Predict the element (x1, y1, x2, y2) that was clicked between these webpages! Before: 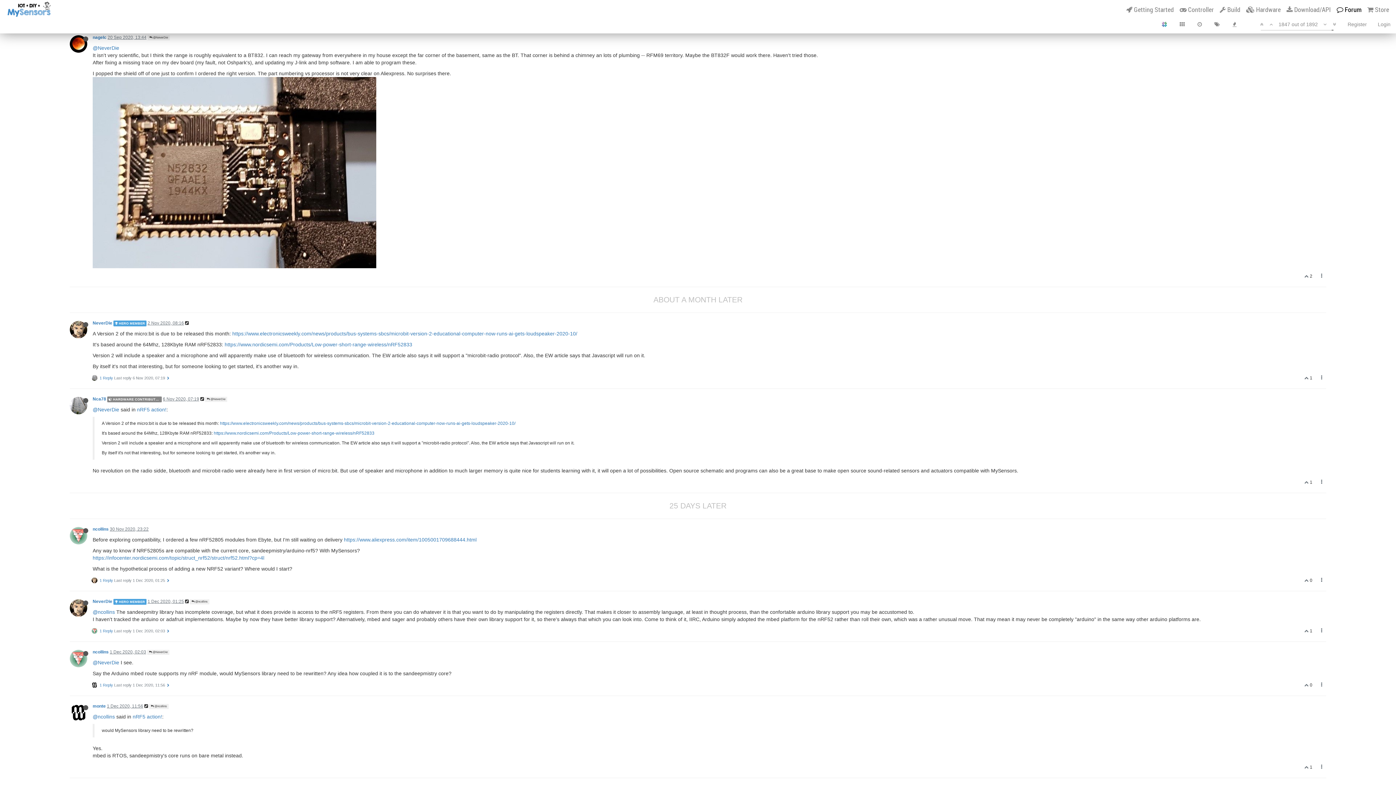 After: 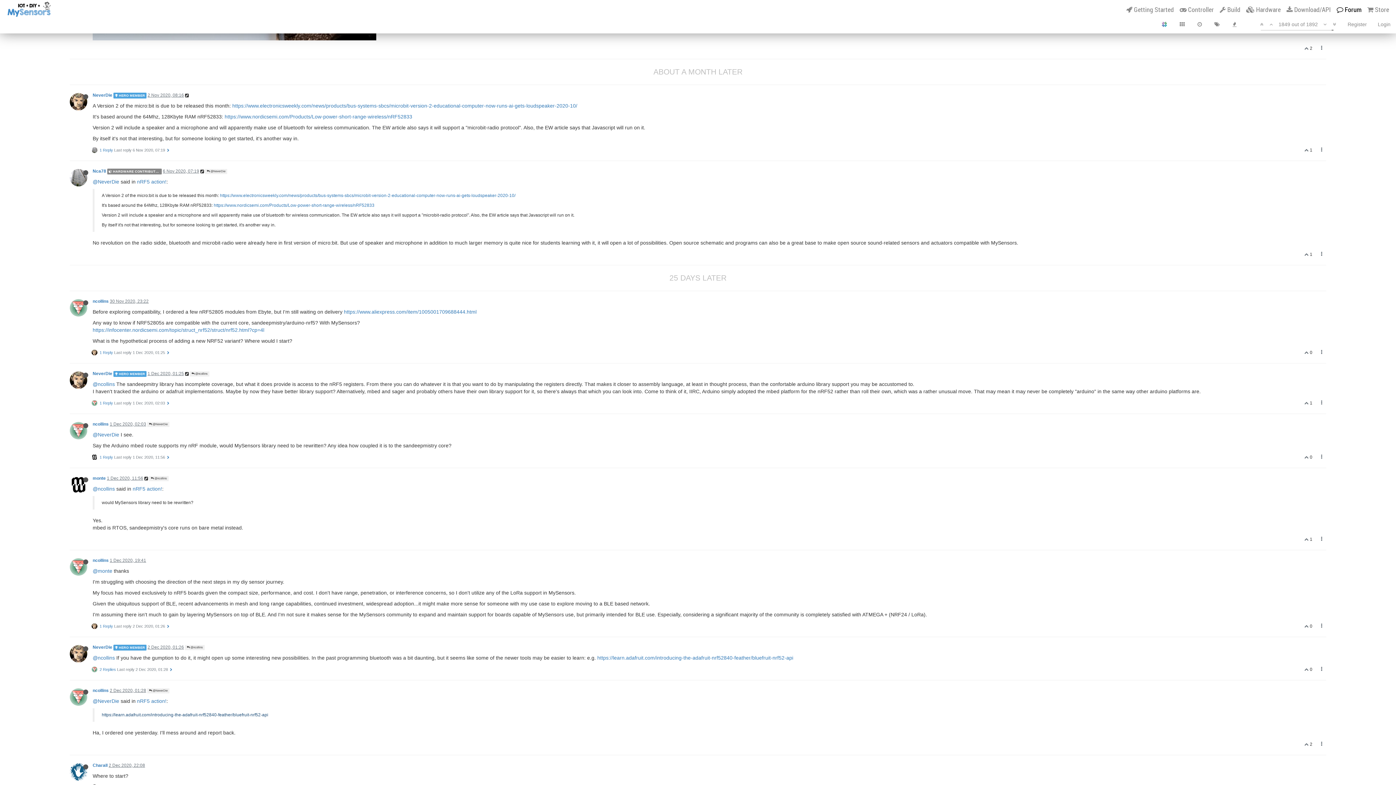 Action: bbox: (132, 714, 162, 719) label: nRF5 action!